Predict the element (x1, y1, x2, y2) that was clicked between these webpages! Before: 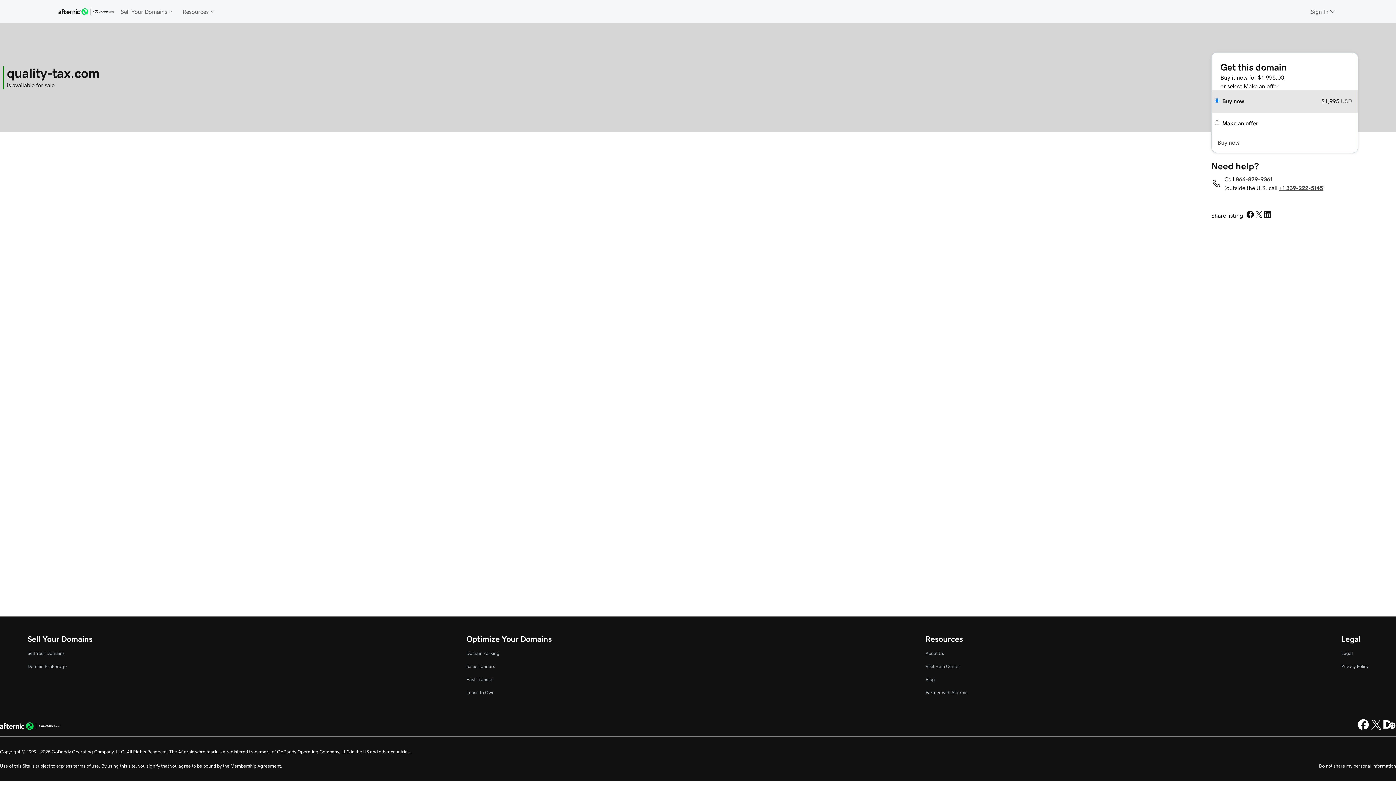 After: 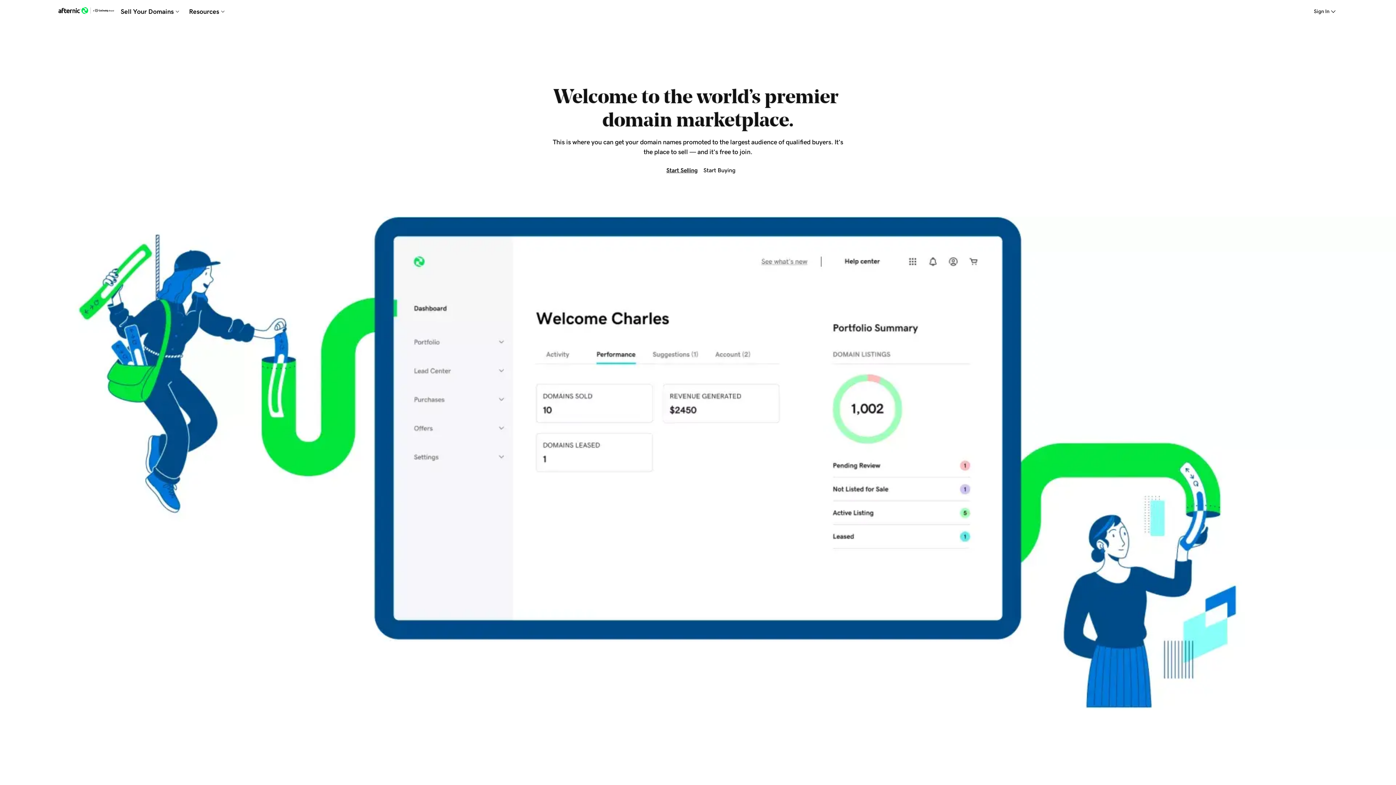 Action: label: GoDaddy Home Page bbox: (0, 721, 60, 733)